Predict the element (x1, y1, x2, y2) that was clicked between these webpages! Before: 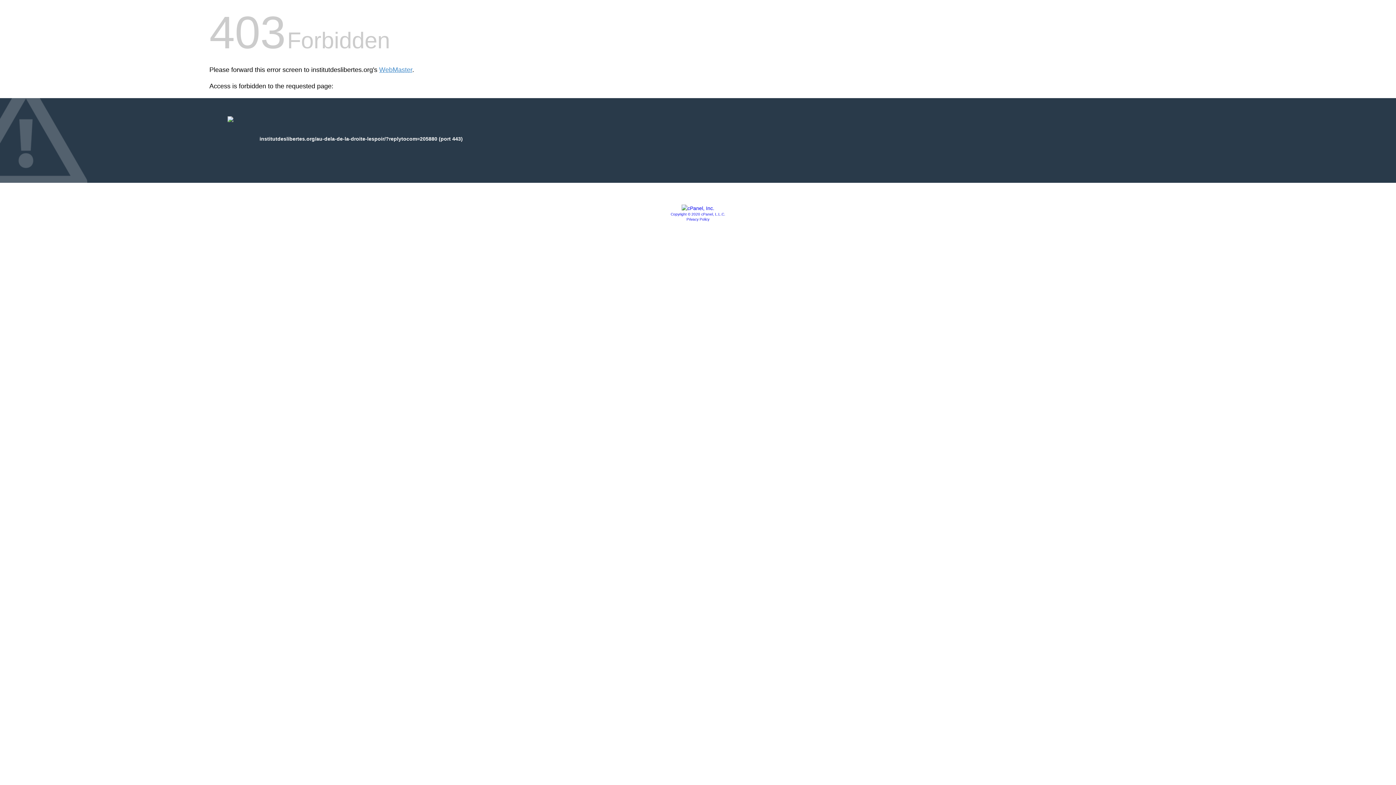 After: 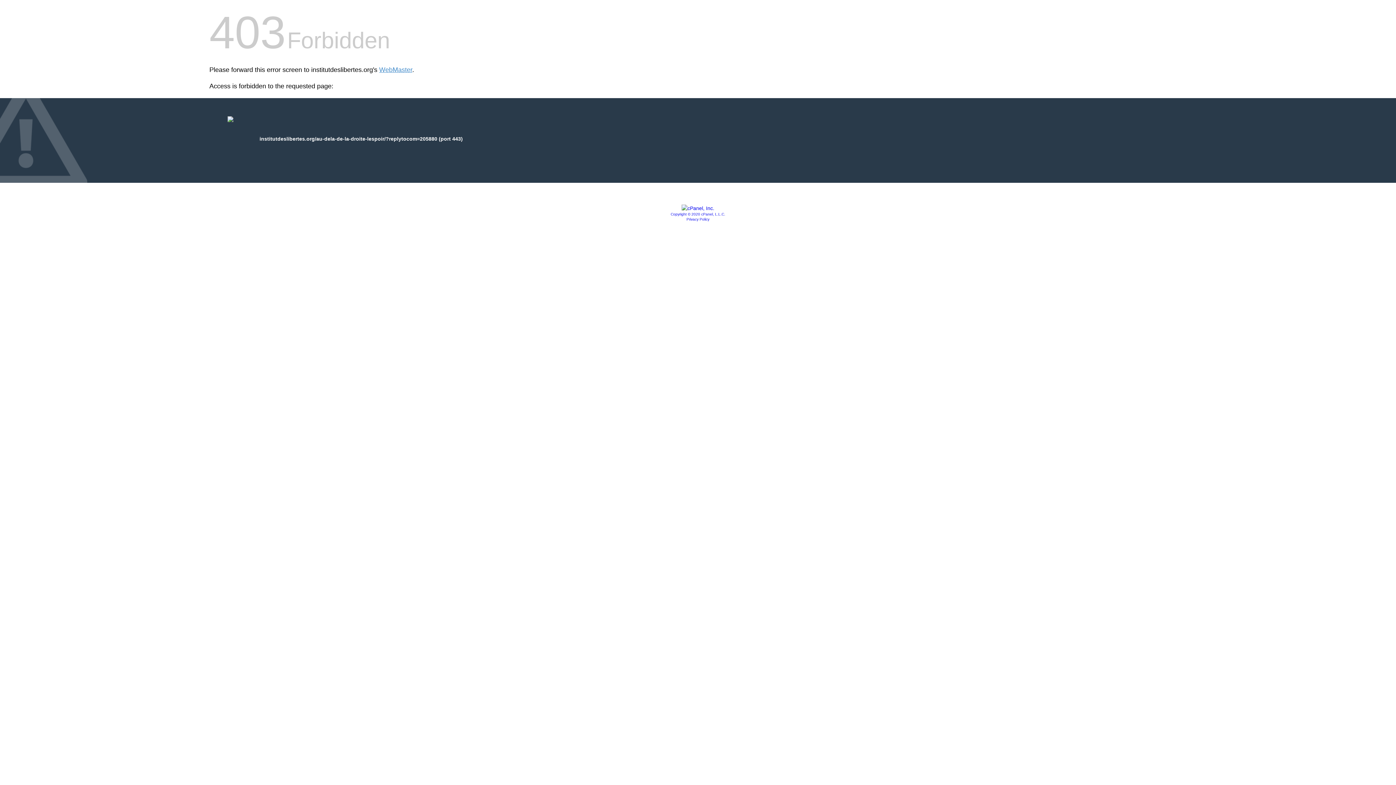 Action: bbox: (681, 205, 714, 211)